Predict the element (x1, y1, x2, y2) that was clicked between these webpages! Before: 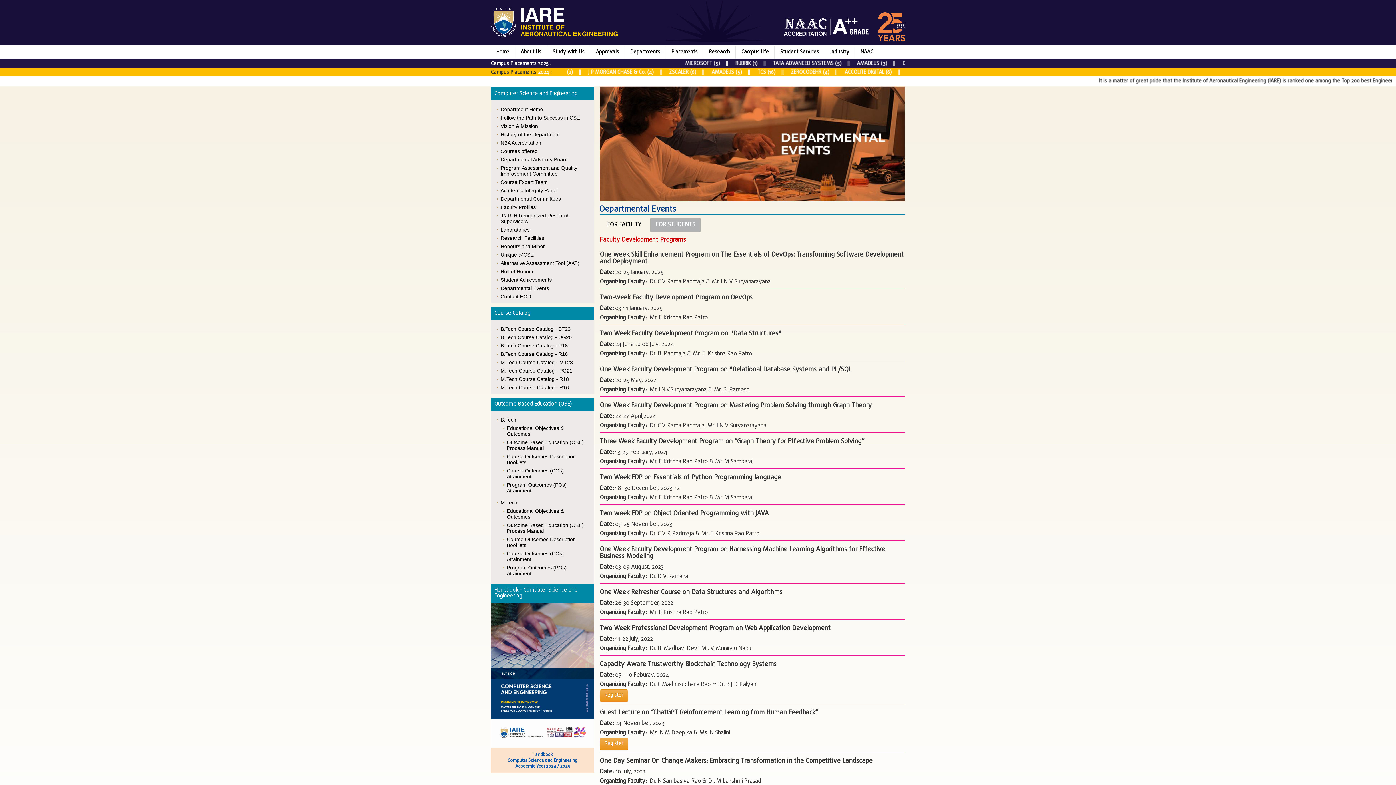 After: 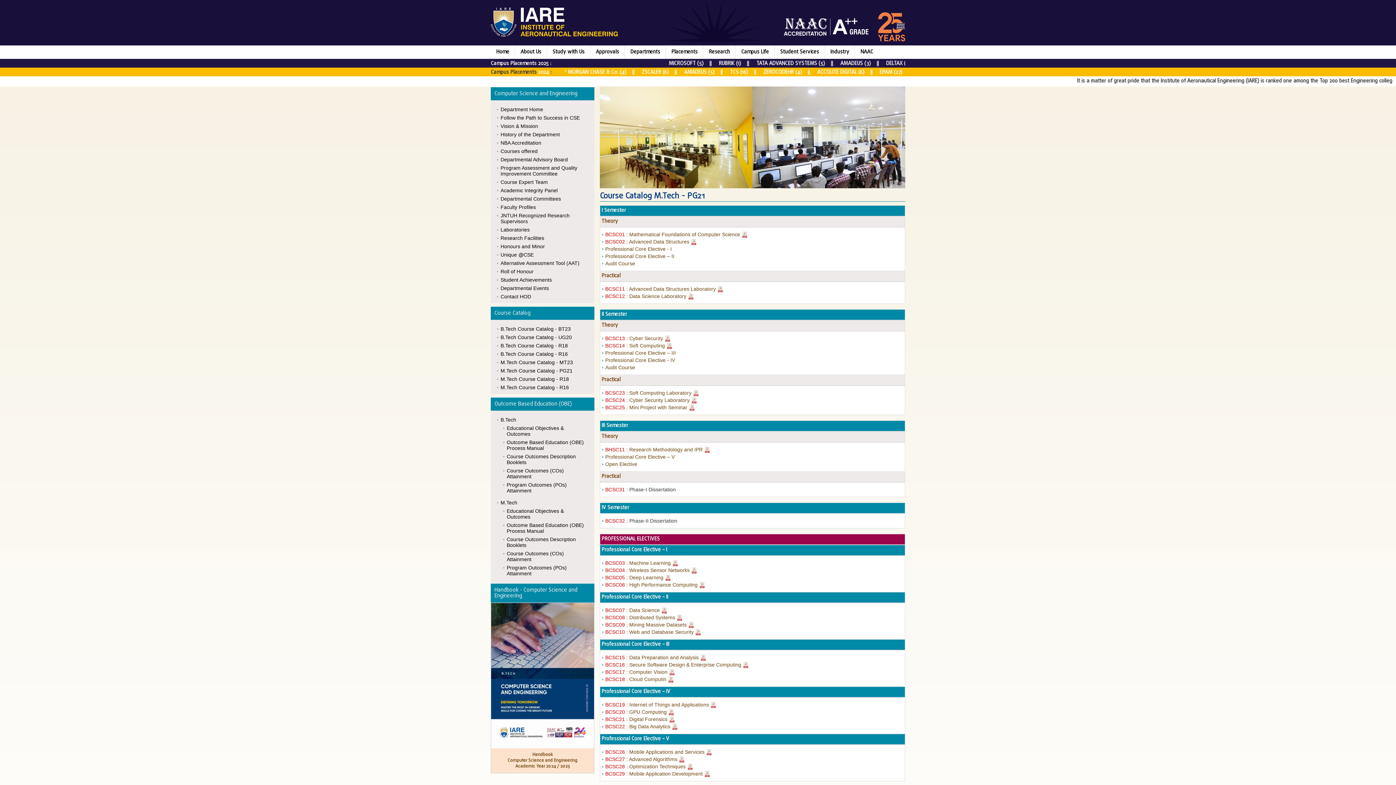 Action: bbox: (497, 365, 593, 373) label: M.Tech Course Catalog - PG21